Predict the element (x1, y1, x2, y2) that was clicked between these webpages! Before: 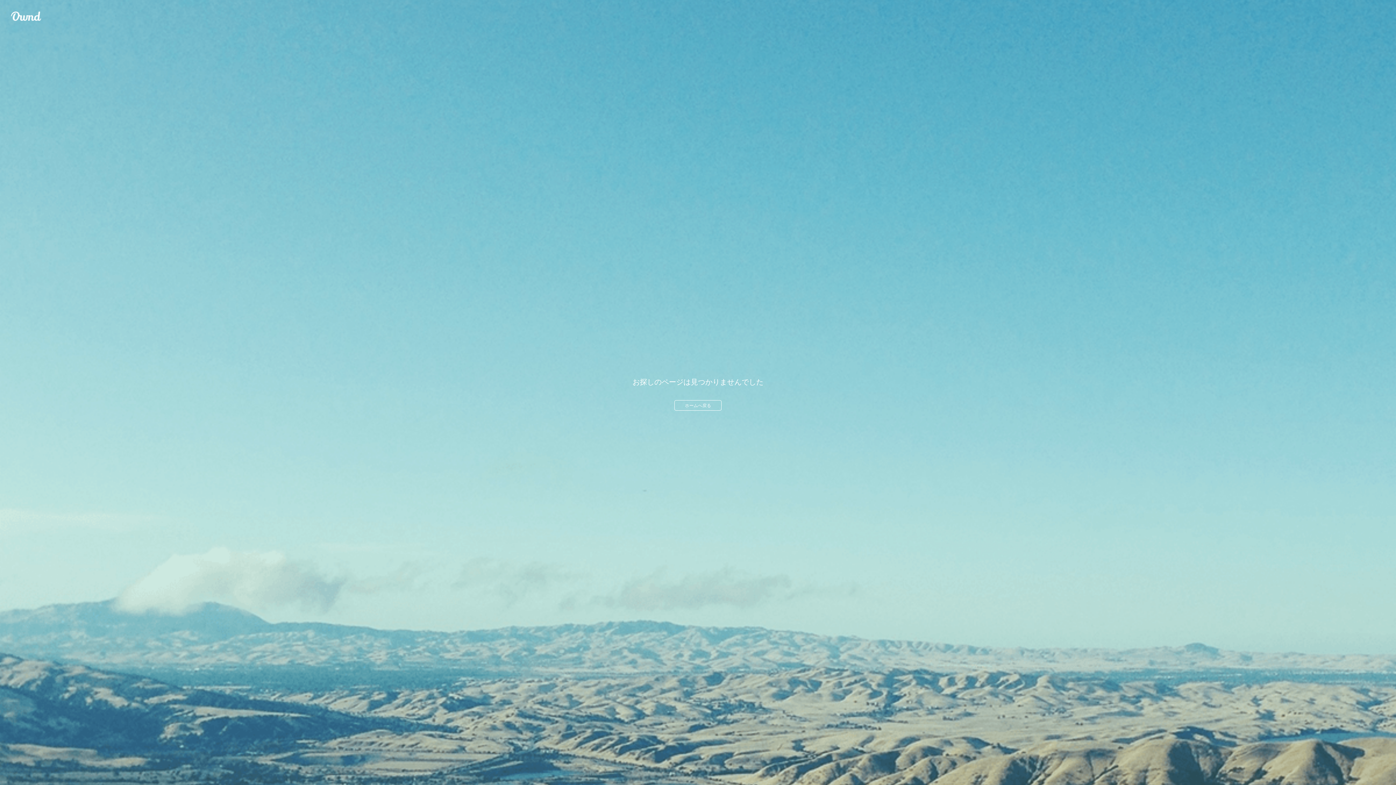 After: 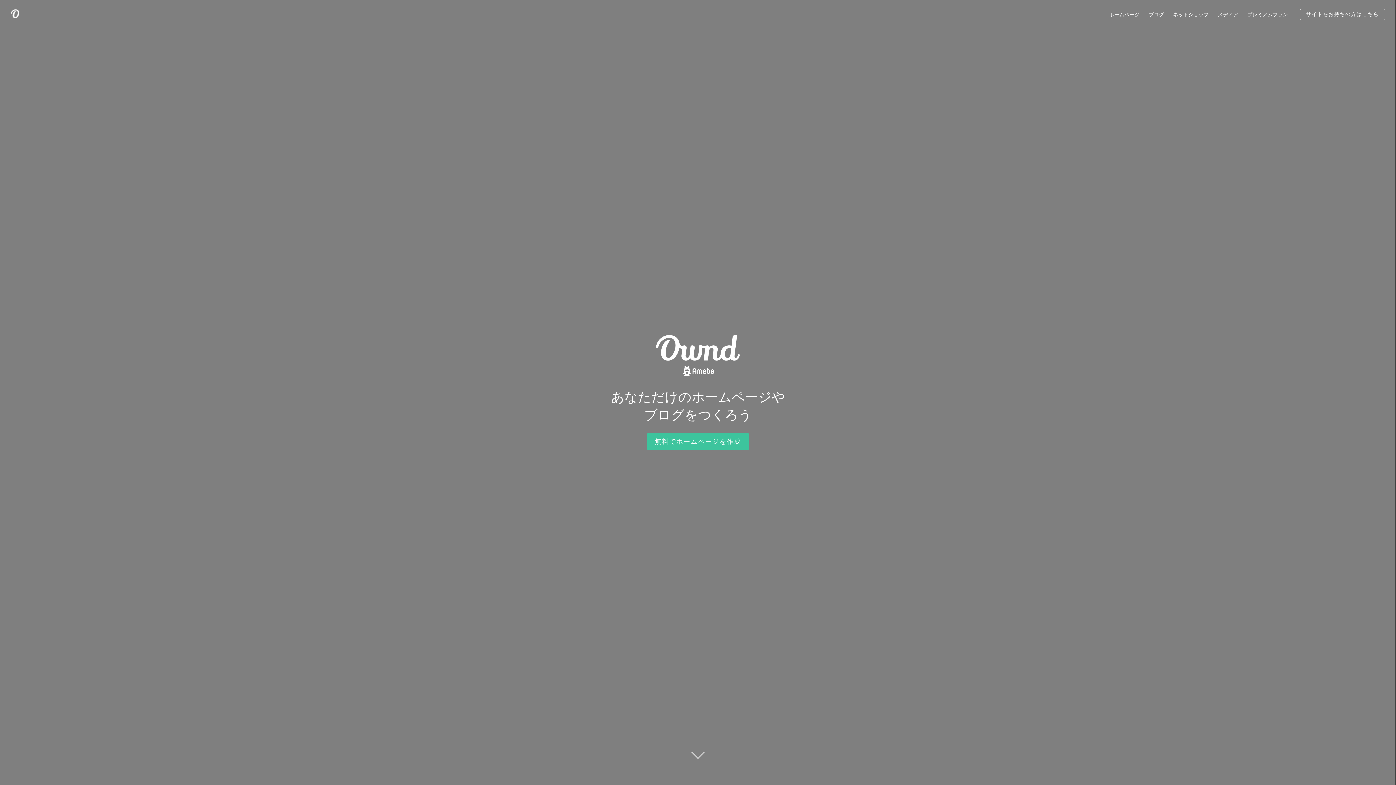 Action: label: ホームへ戻る bbox: (674, 400, 721, 410)